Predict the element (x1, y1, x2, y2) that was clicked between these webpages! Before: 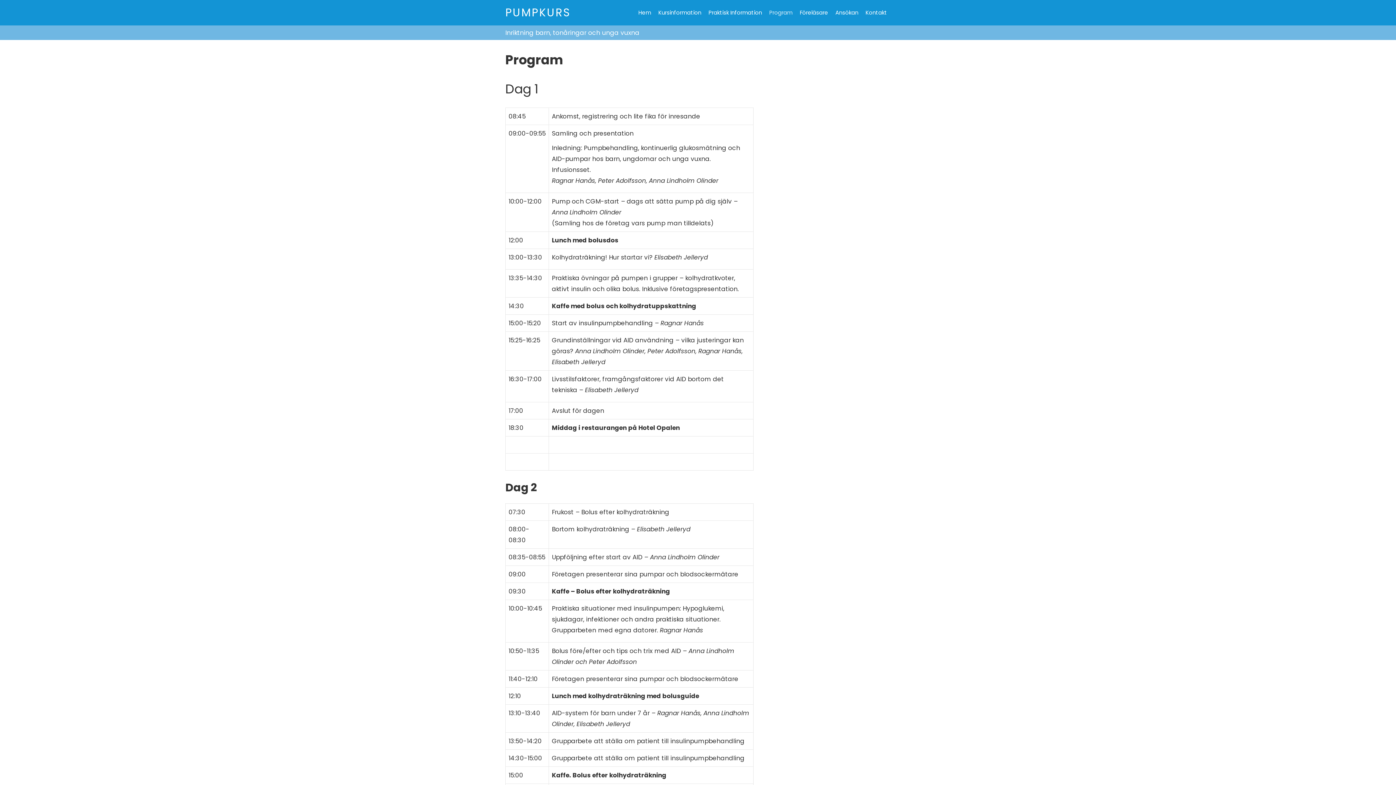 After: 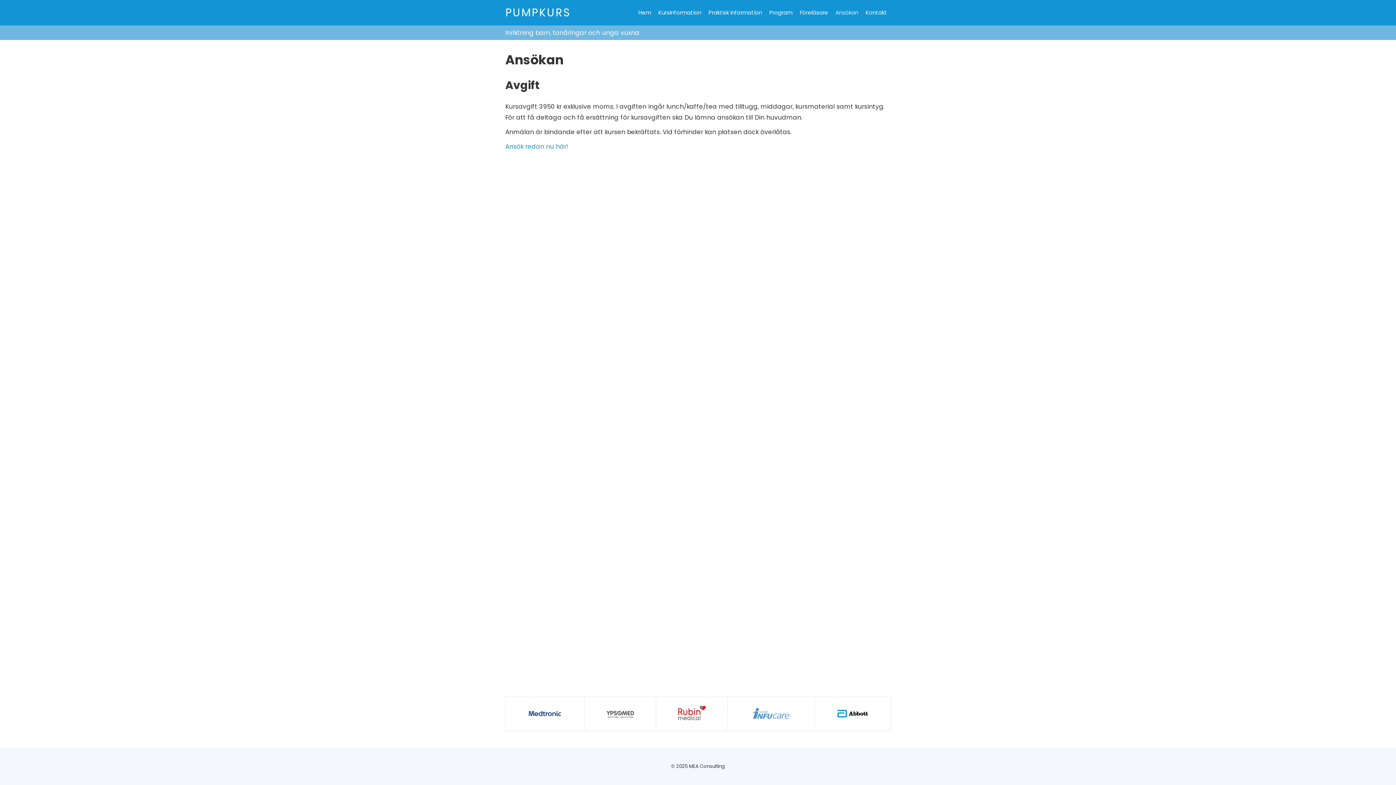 Action: label: Ansökan bbox: (832, 5, 862, 20)